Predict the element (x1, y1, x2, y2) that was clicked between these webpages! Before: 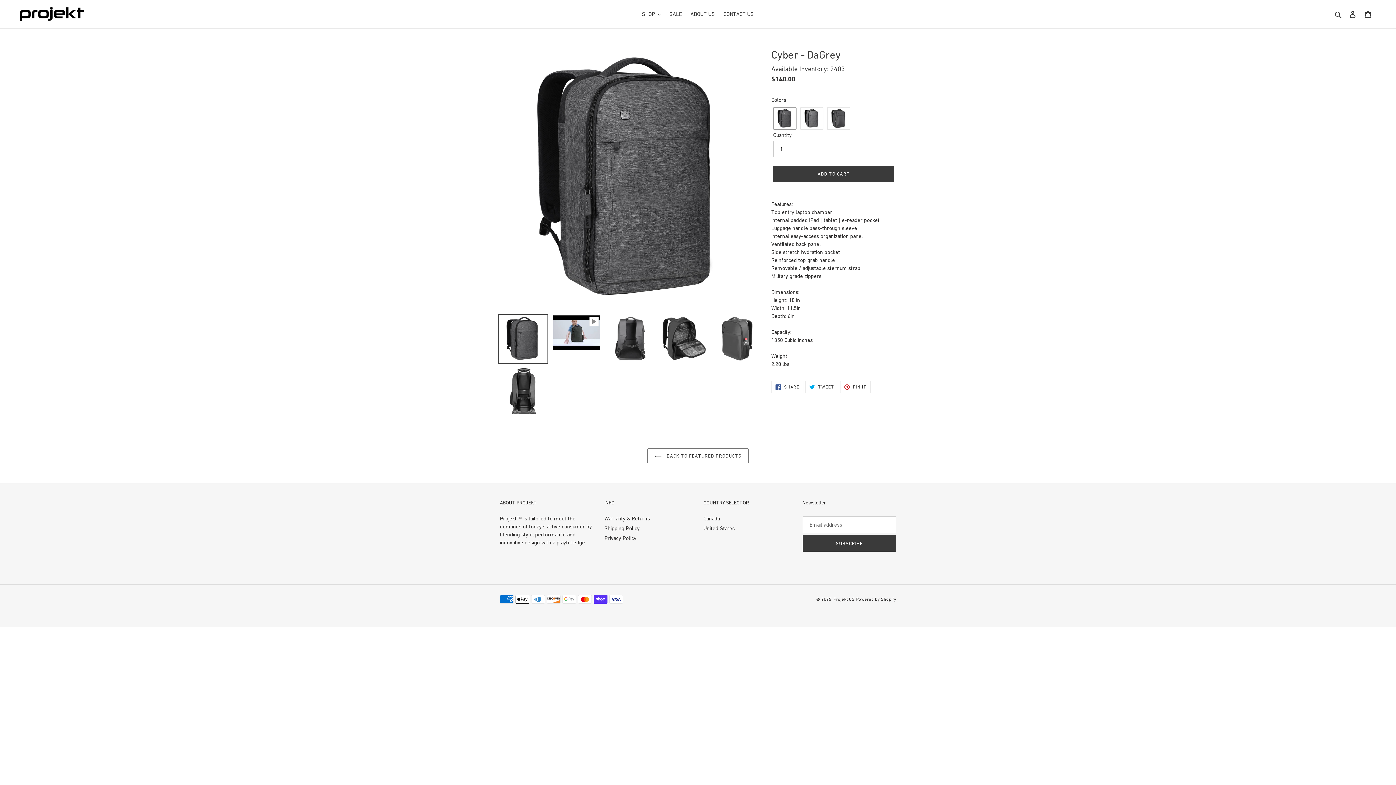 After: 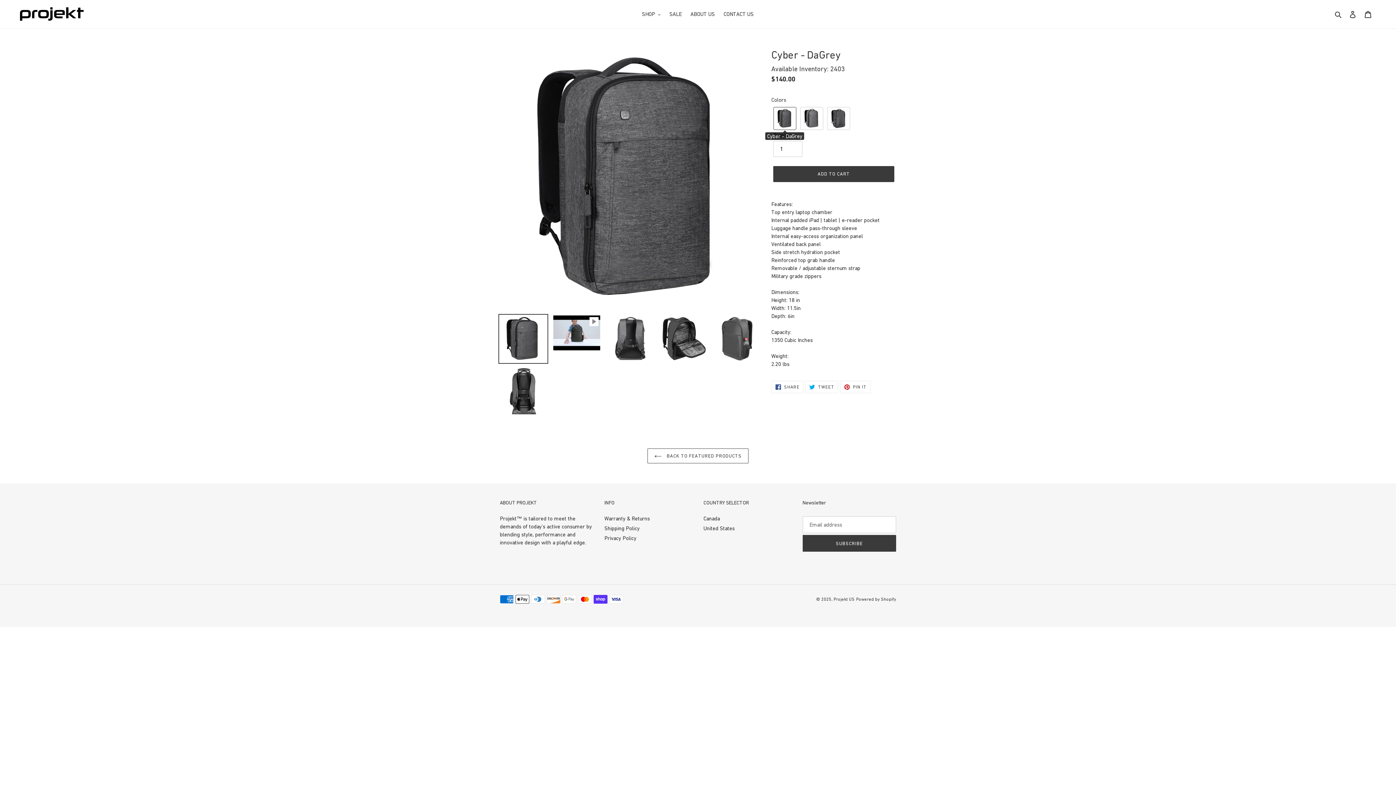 Action: label: Color: Cyber - DaGrey bbox: (773, 106, 796, 130)